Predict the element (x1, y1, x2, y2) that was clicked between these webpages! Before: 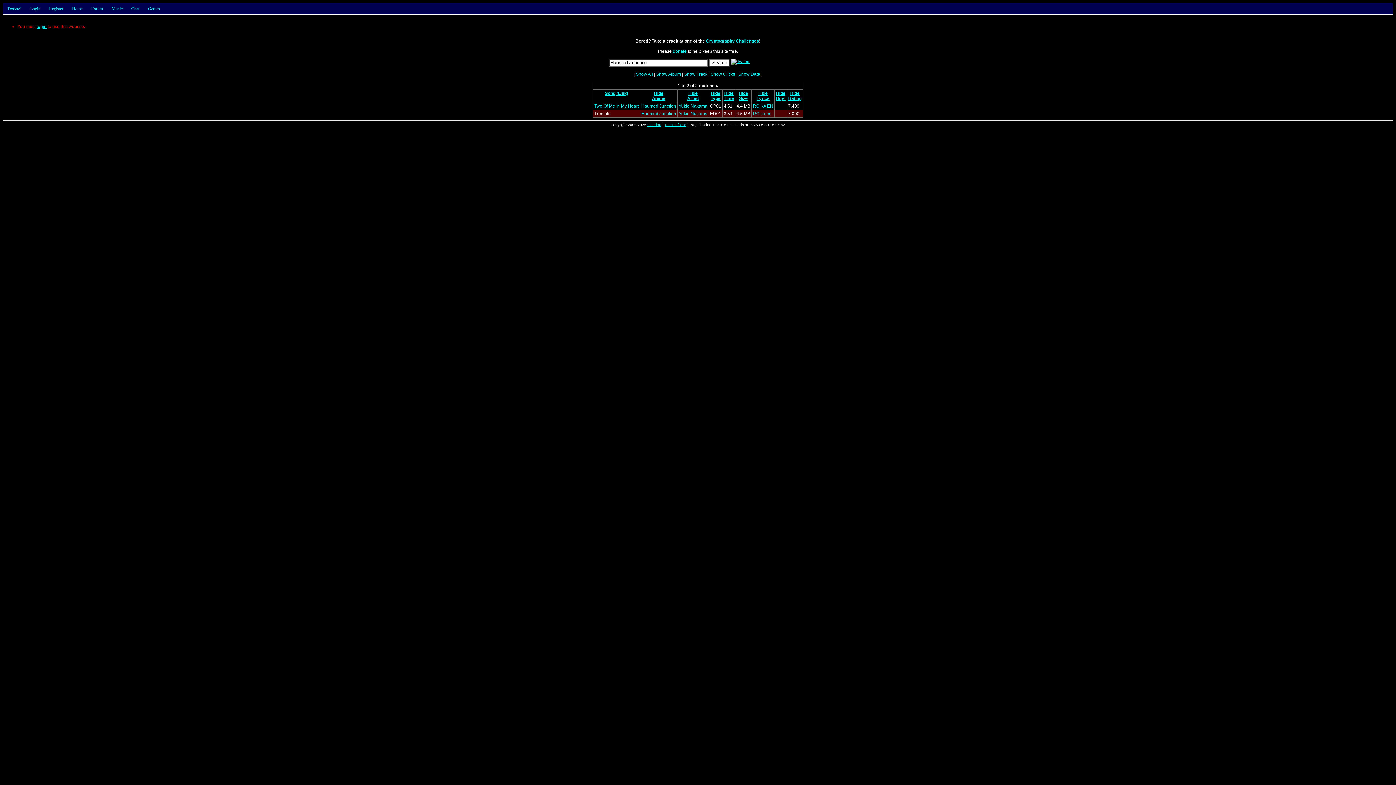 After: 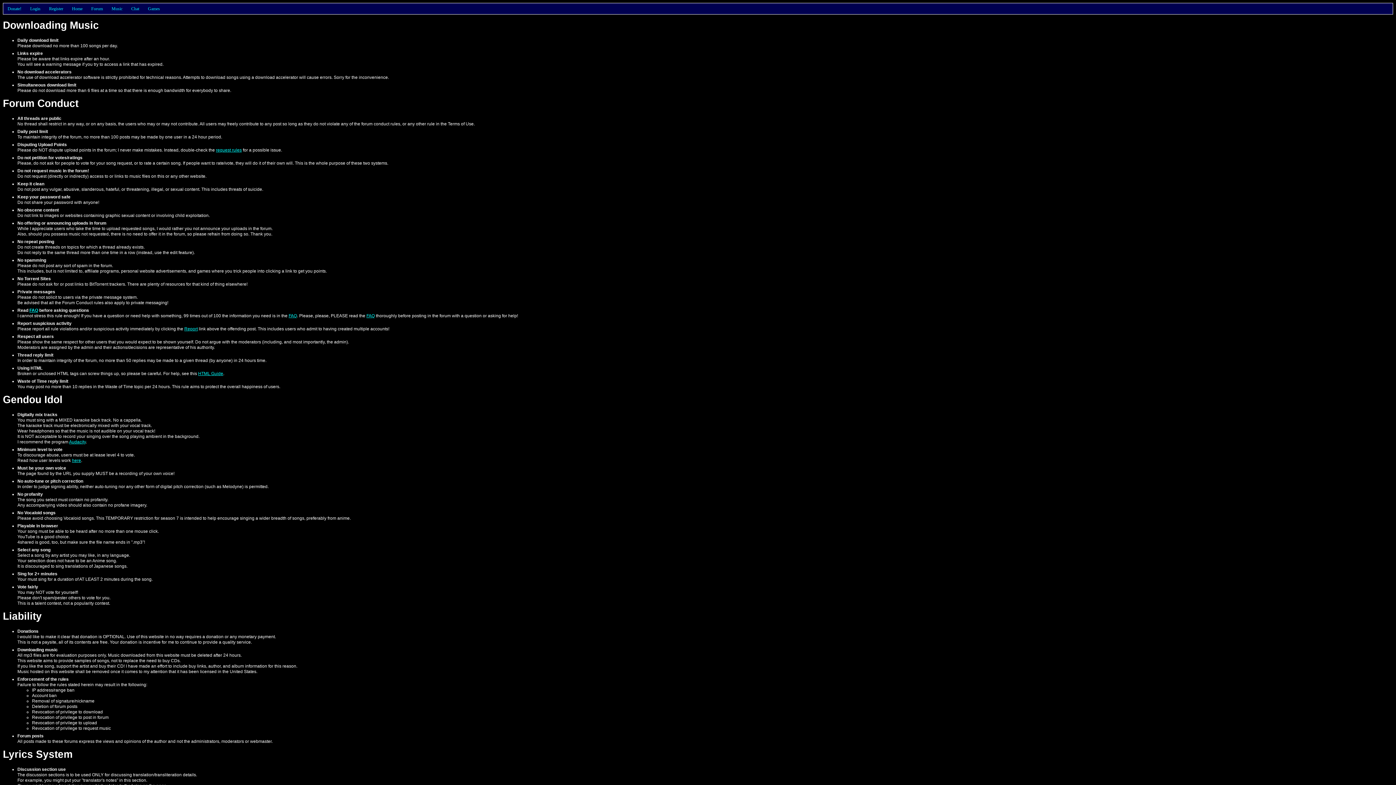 Action: label: Terms of Use bbox: (664, 122, 686, 126)